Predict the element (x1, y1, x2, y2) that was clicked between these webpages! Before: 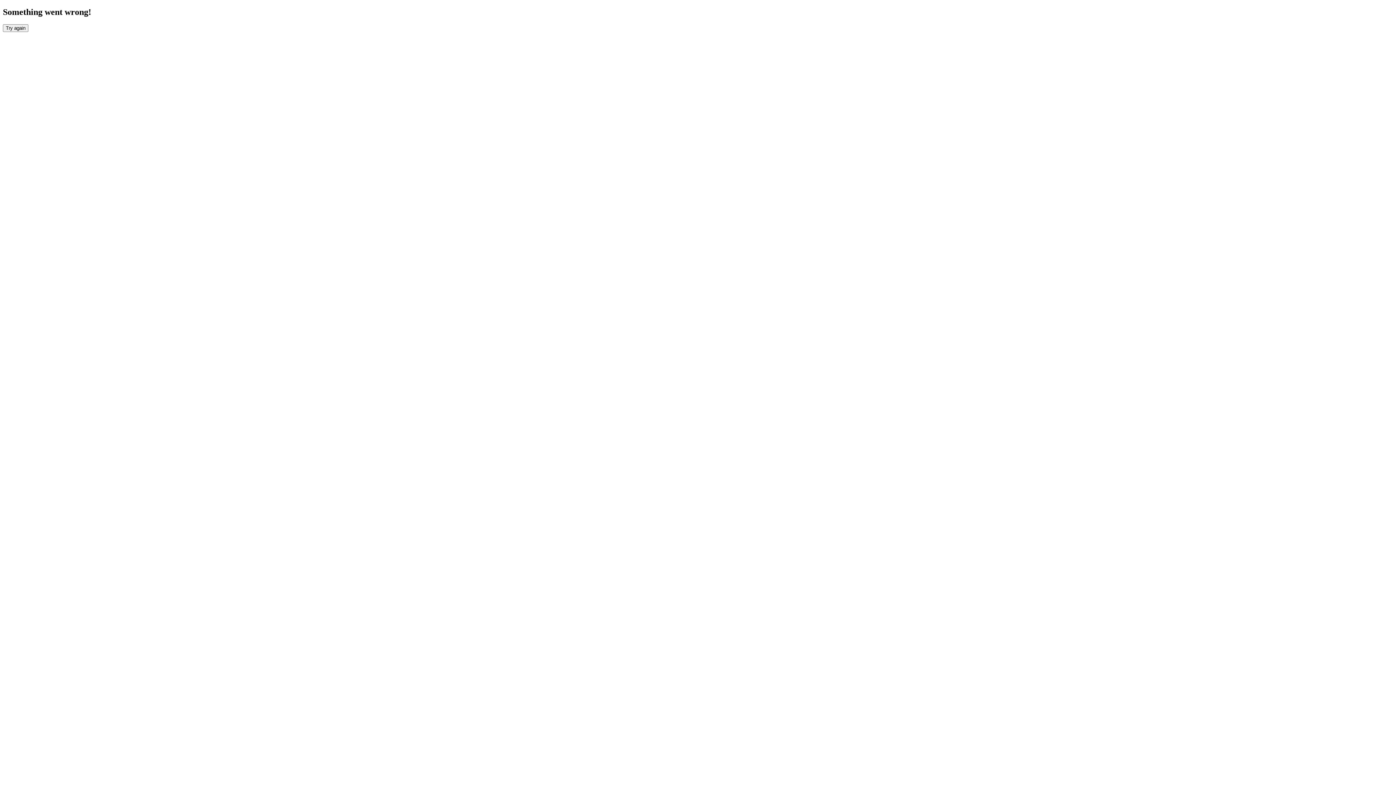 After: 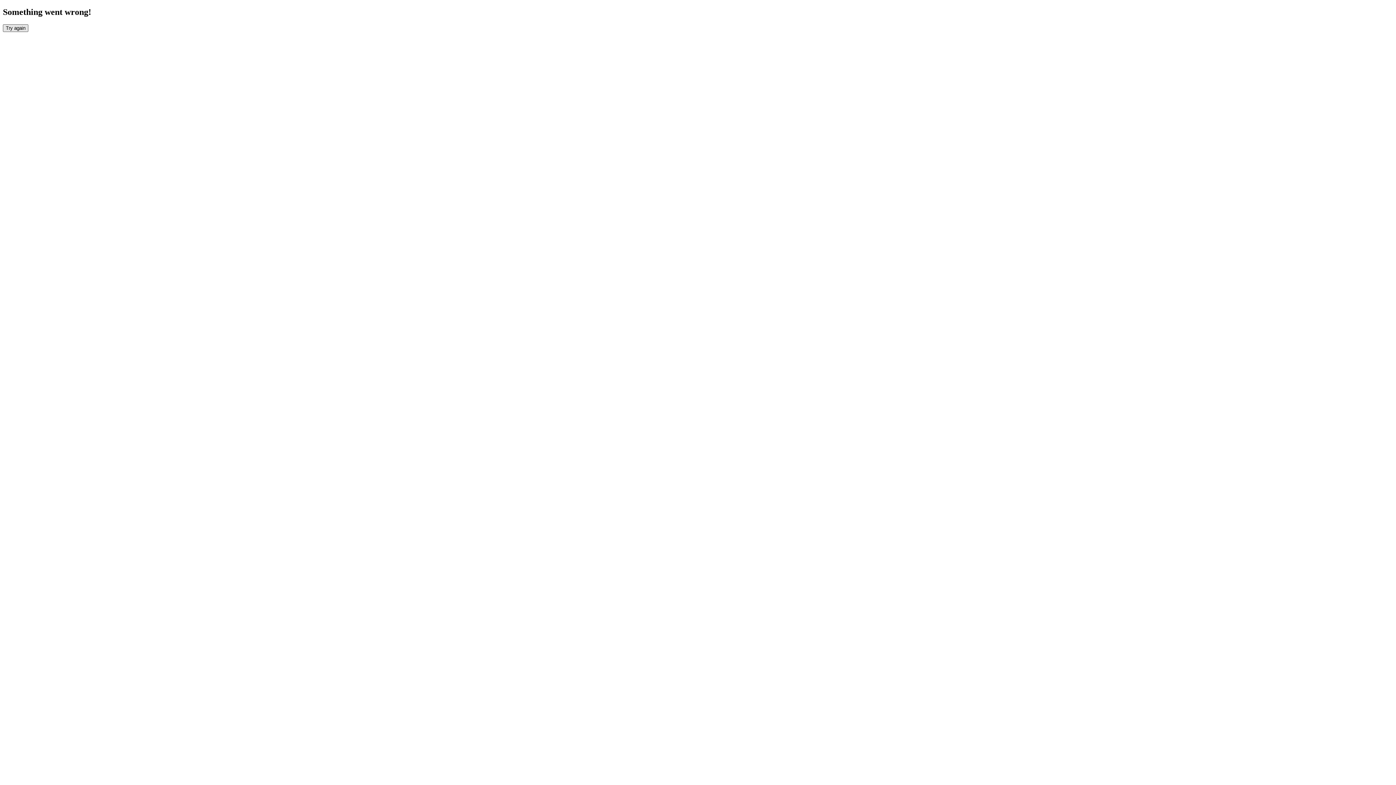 Action: bbox: (2, 24, 28, 31) label: Try again